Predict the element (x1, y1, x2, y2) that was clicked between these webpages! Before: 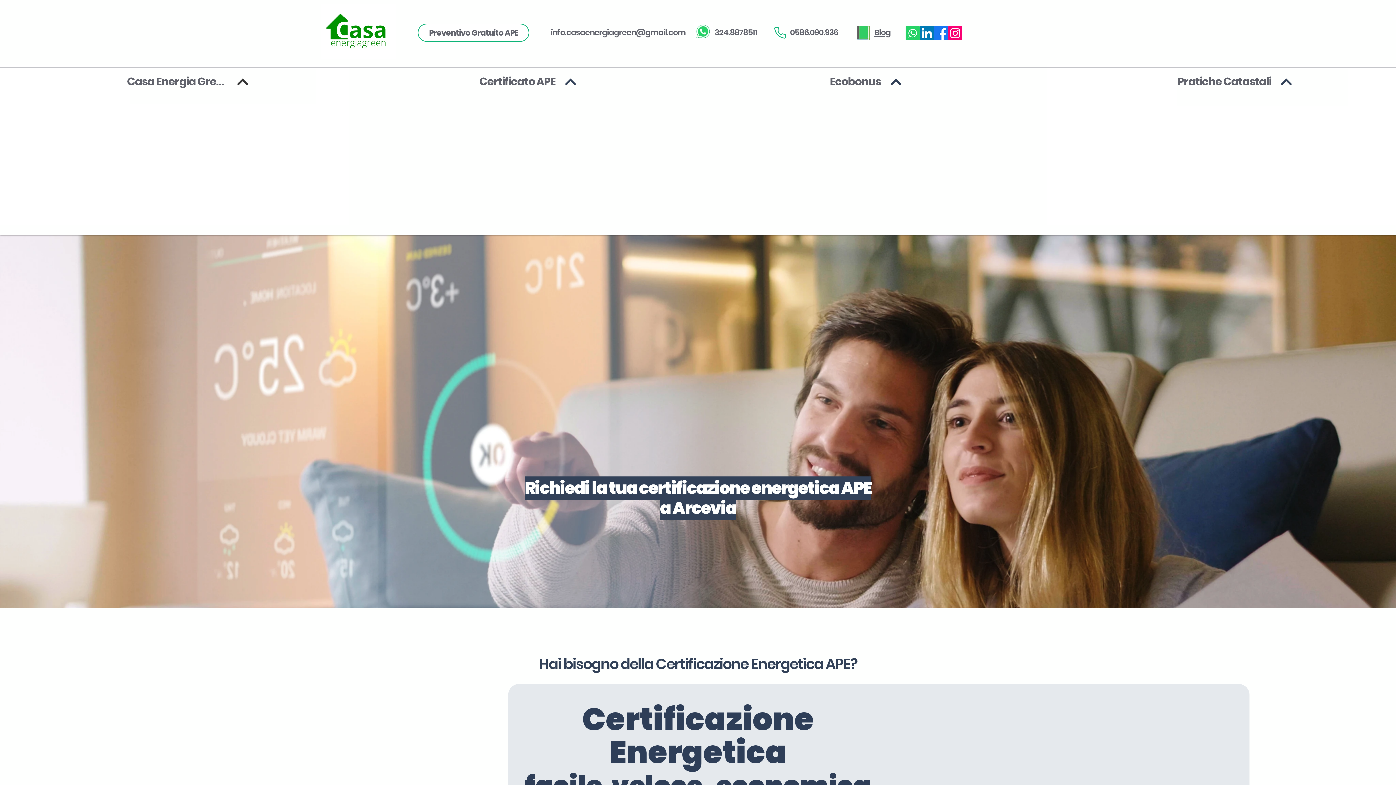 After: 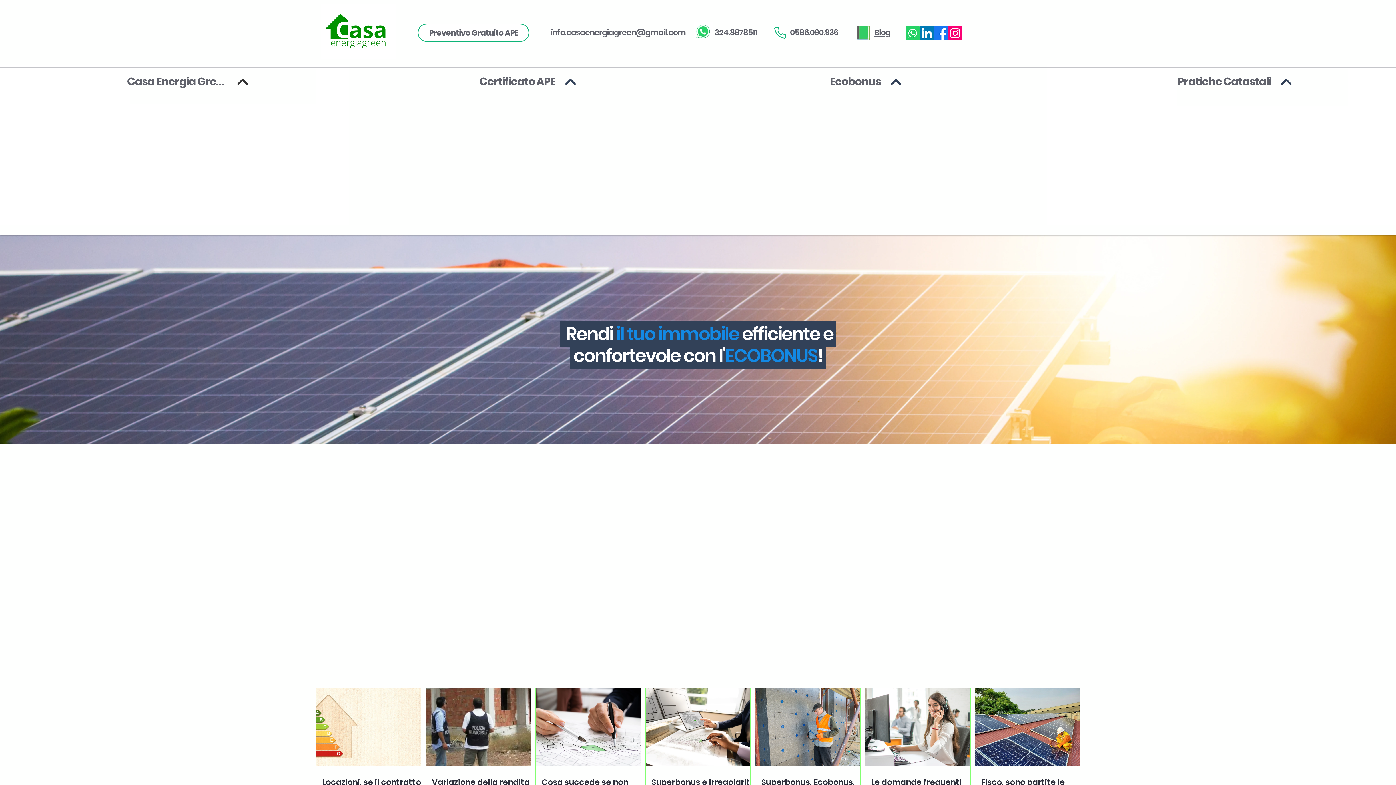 Action: bbox: (830, 69, 939, 94) label: Ecobonus 